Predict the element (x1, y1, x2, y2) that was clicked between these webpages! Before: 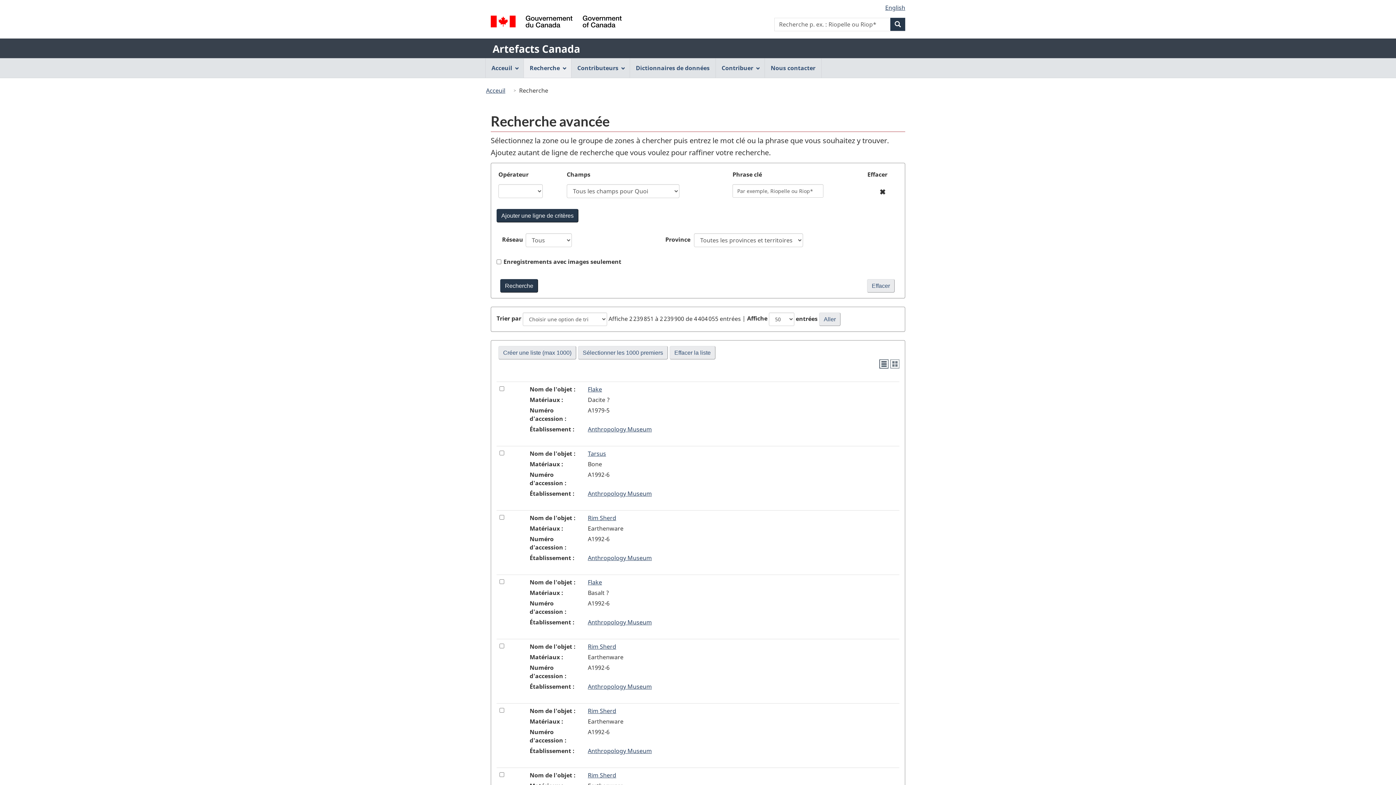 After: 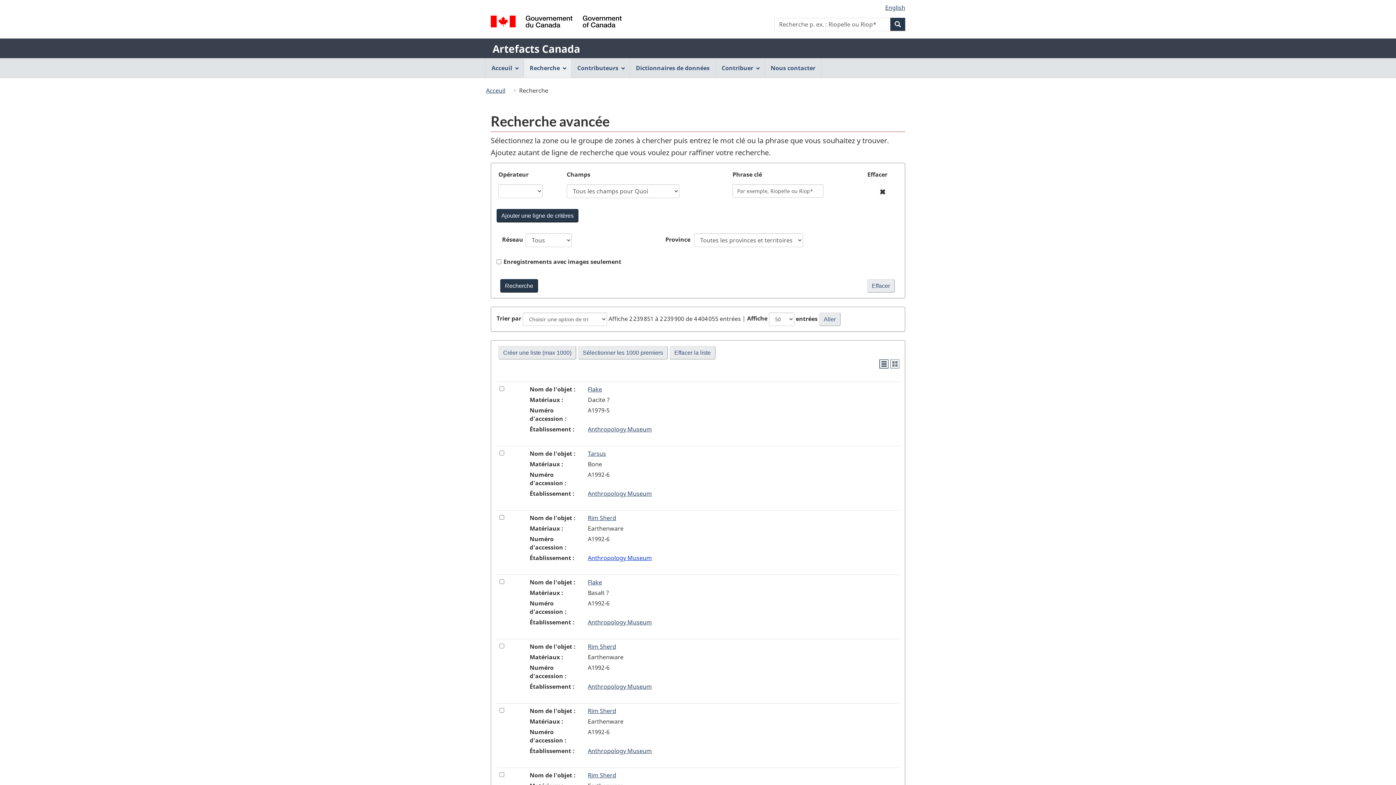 Action: label: Anthropology Museum bbox: (588, 554, 652, 562)